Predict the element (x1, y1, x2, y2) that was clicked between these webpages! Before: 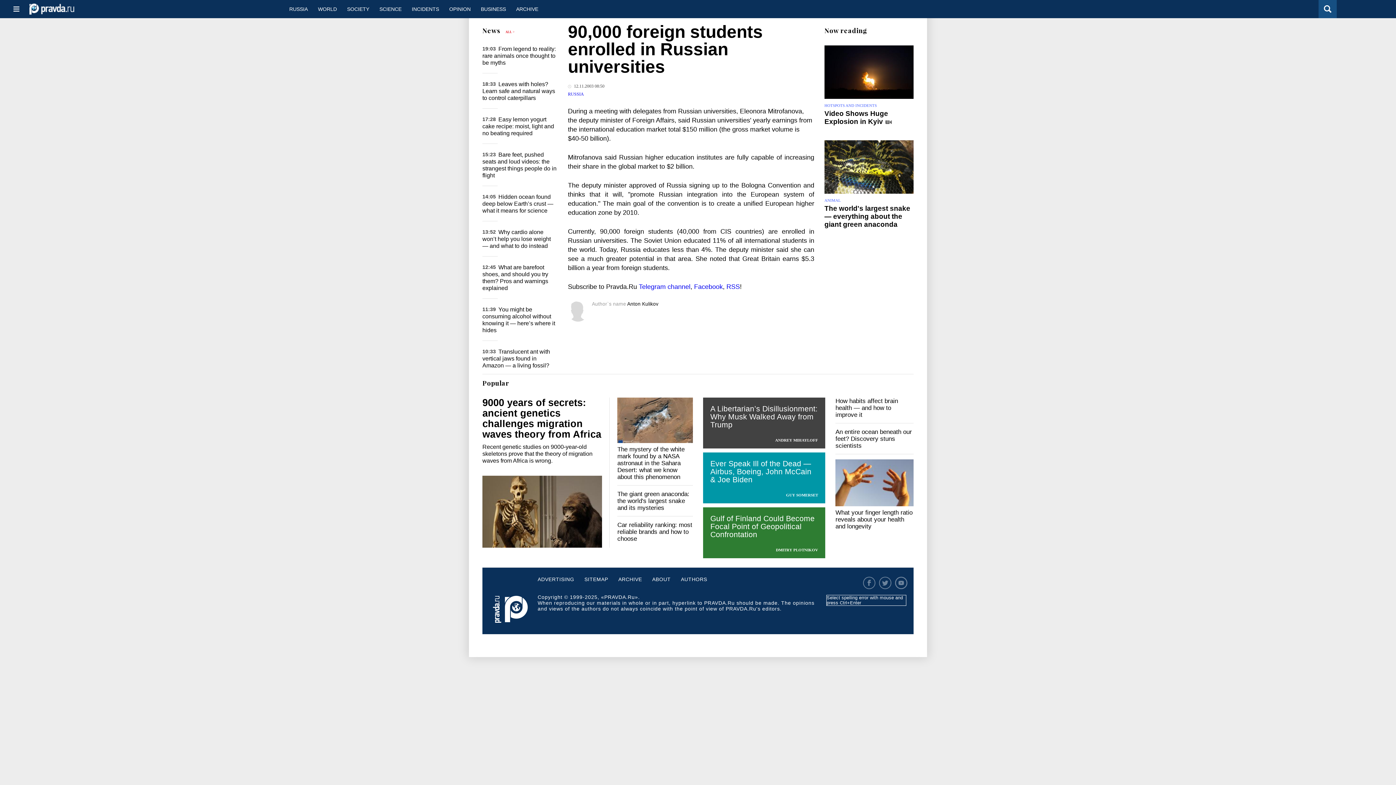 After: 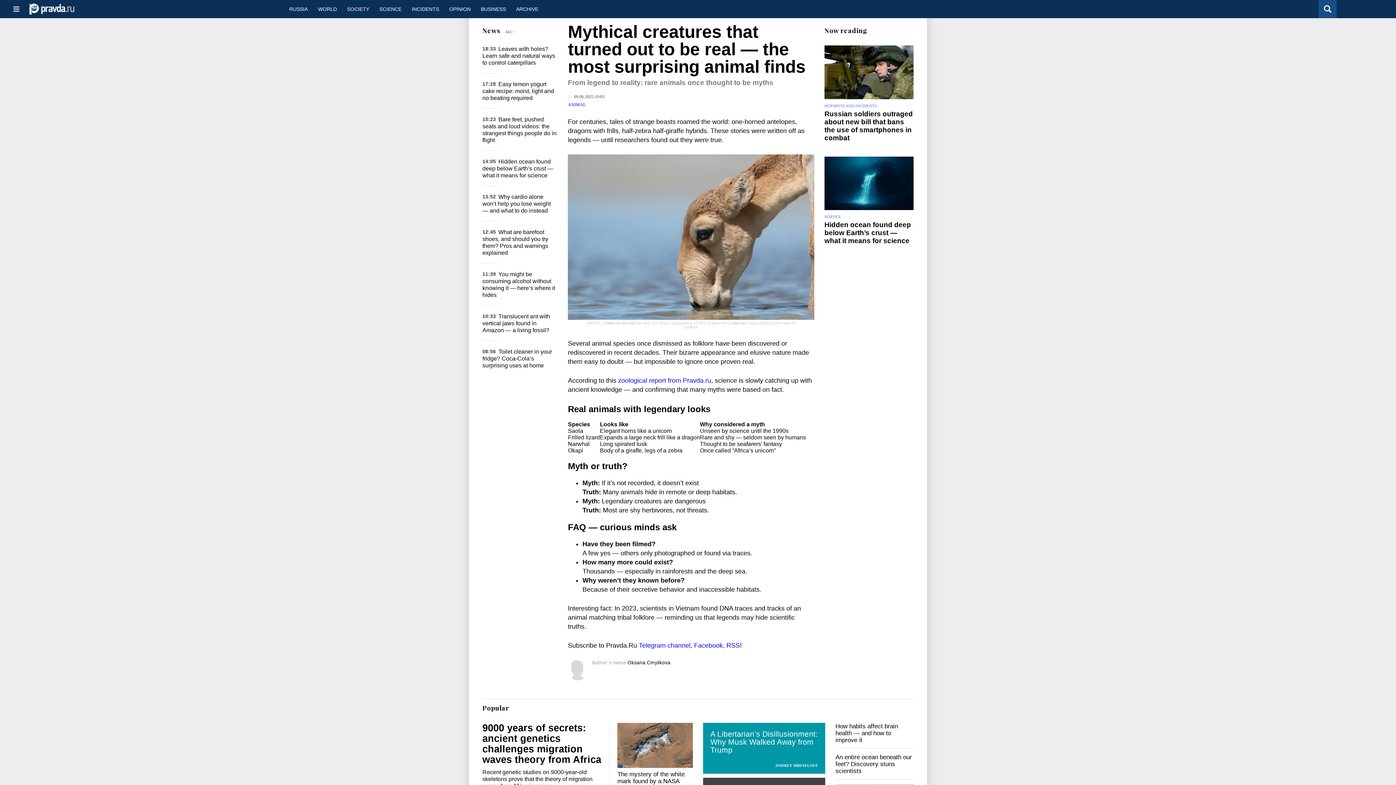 Action: label: From legend to reality: rare animals once thought to be myths bbox: (482, 45, 556, 65)